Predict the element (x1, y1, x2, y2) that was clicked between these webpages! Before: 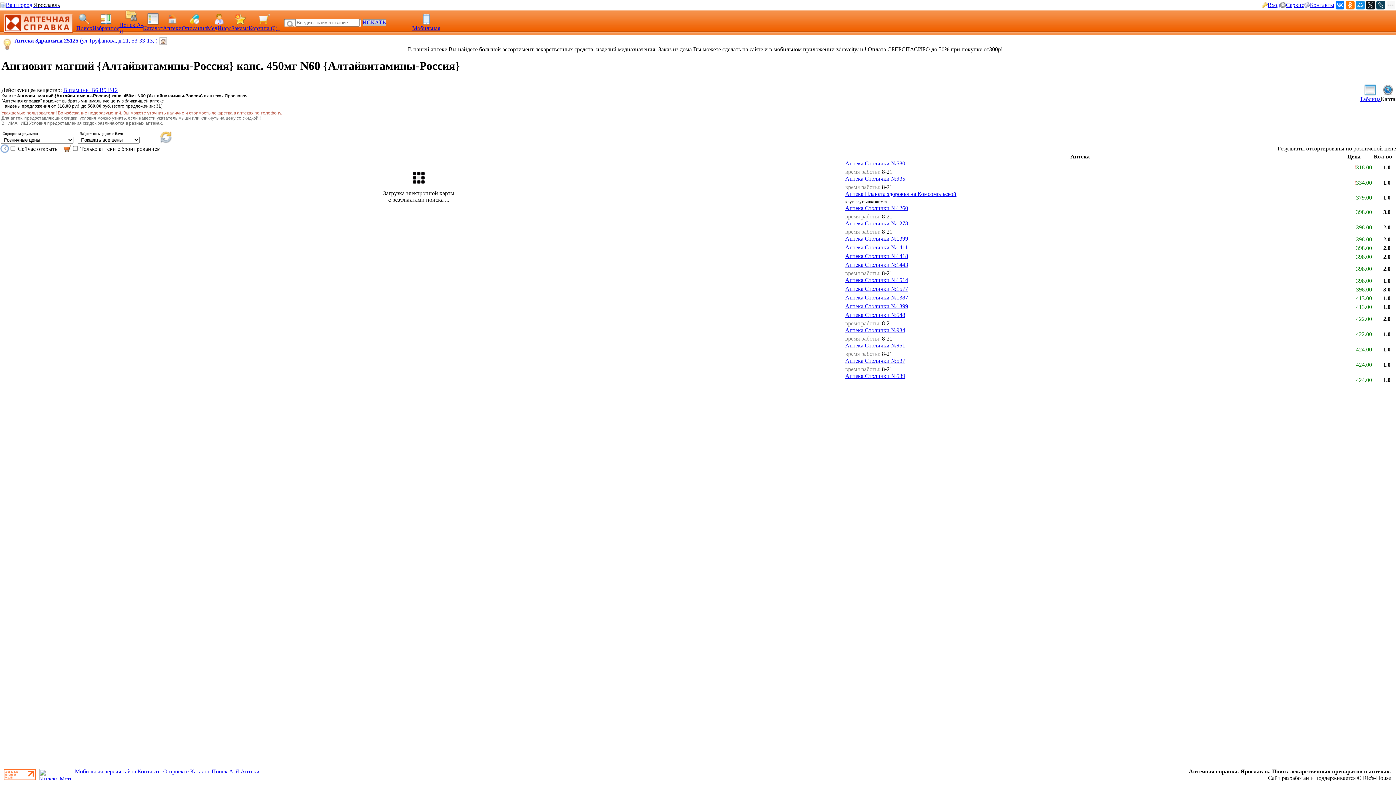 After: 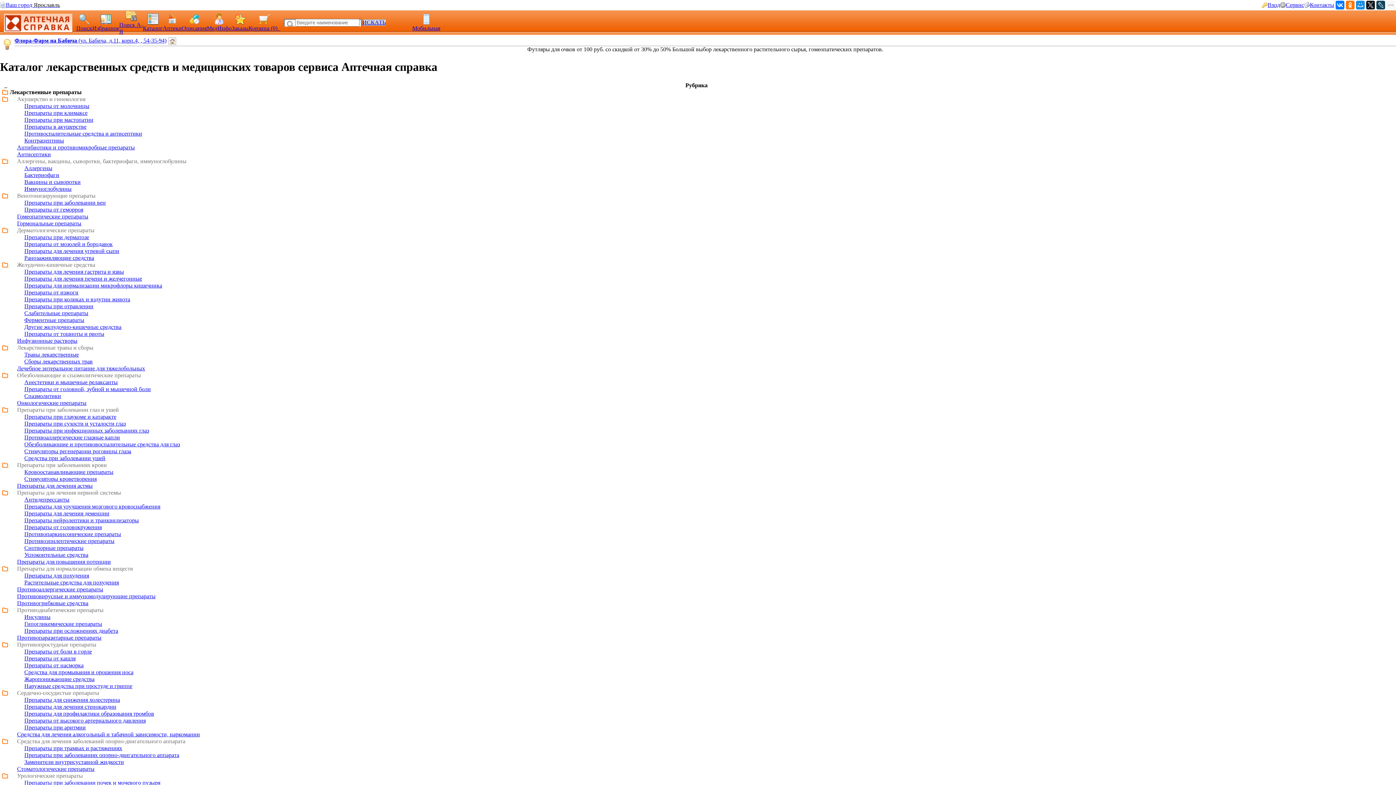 Action: bbox: (142, 25, 162, 31) label: Каталог